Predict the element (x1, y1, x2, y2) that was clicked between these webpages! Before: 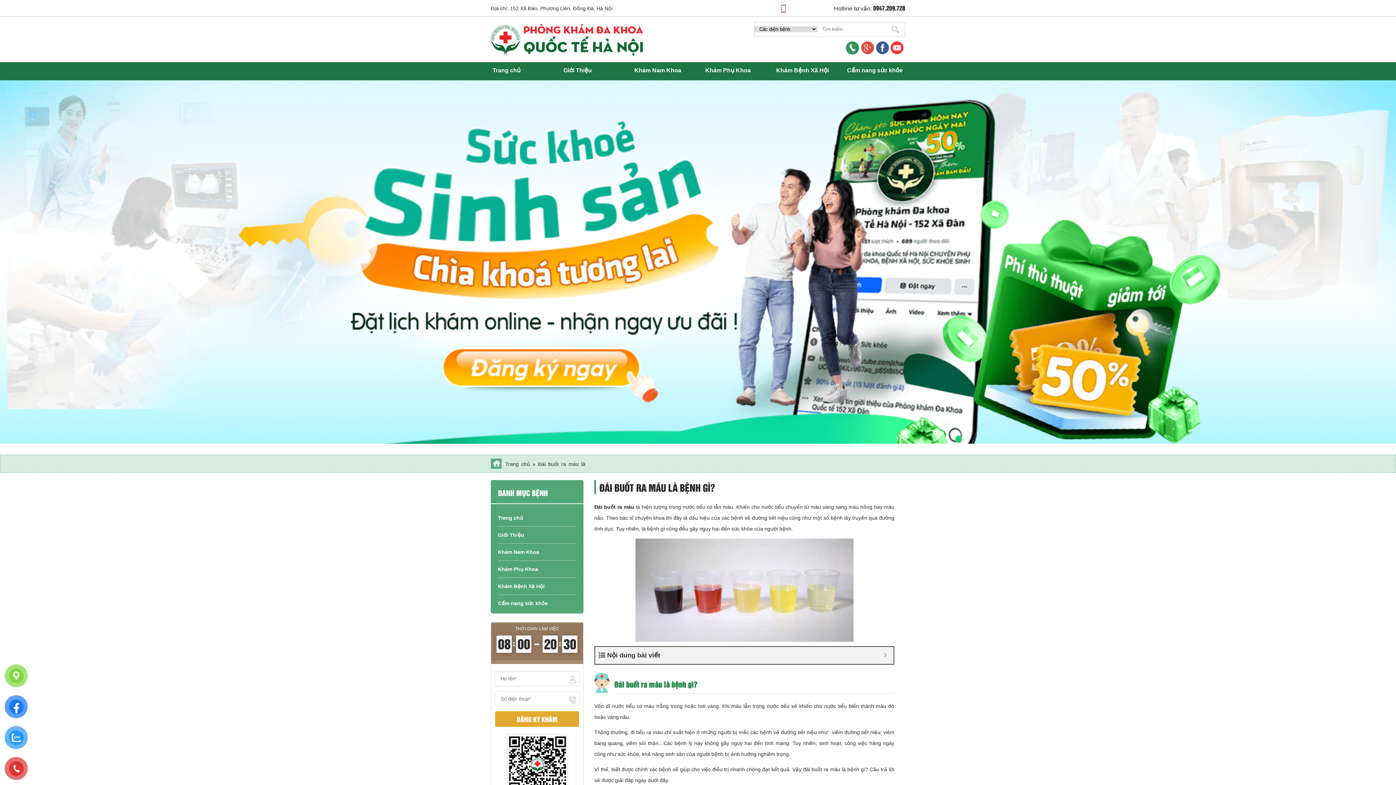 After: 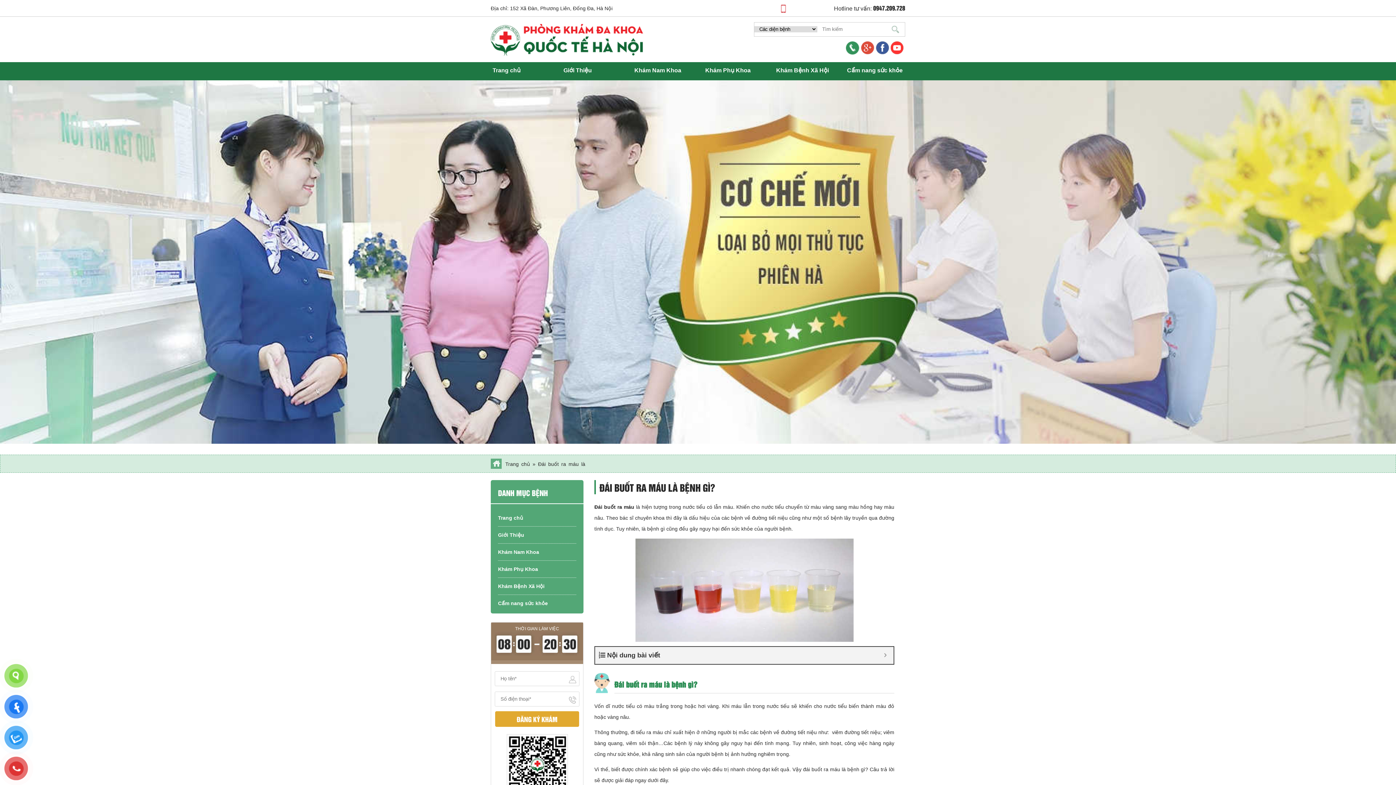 Action: bbox: (890, 40, 905, 56)